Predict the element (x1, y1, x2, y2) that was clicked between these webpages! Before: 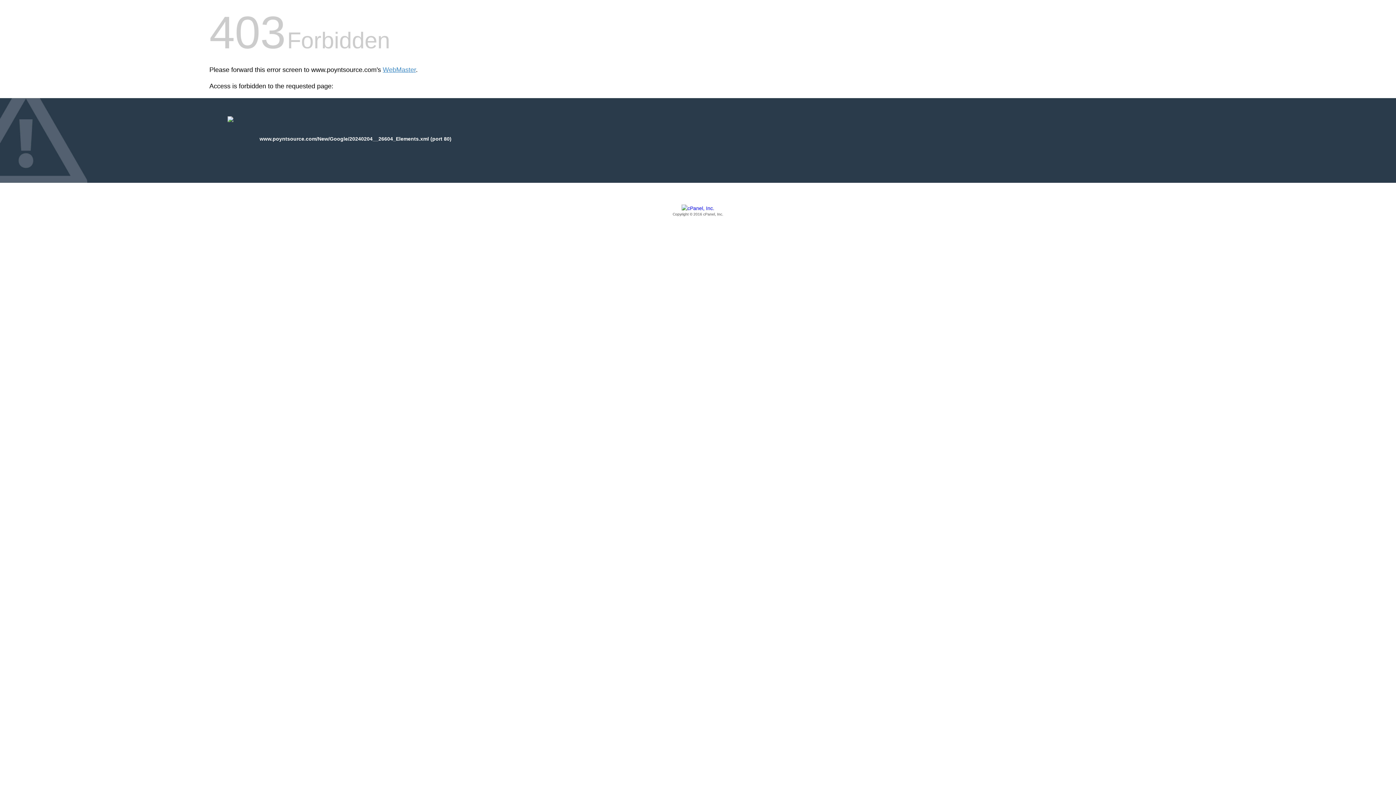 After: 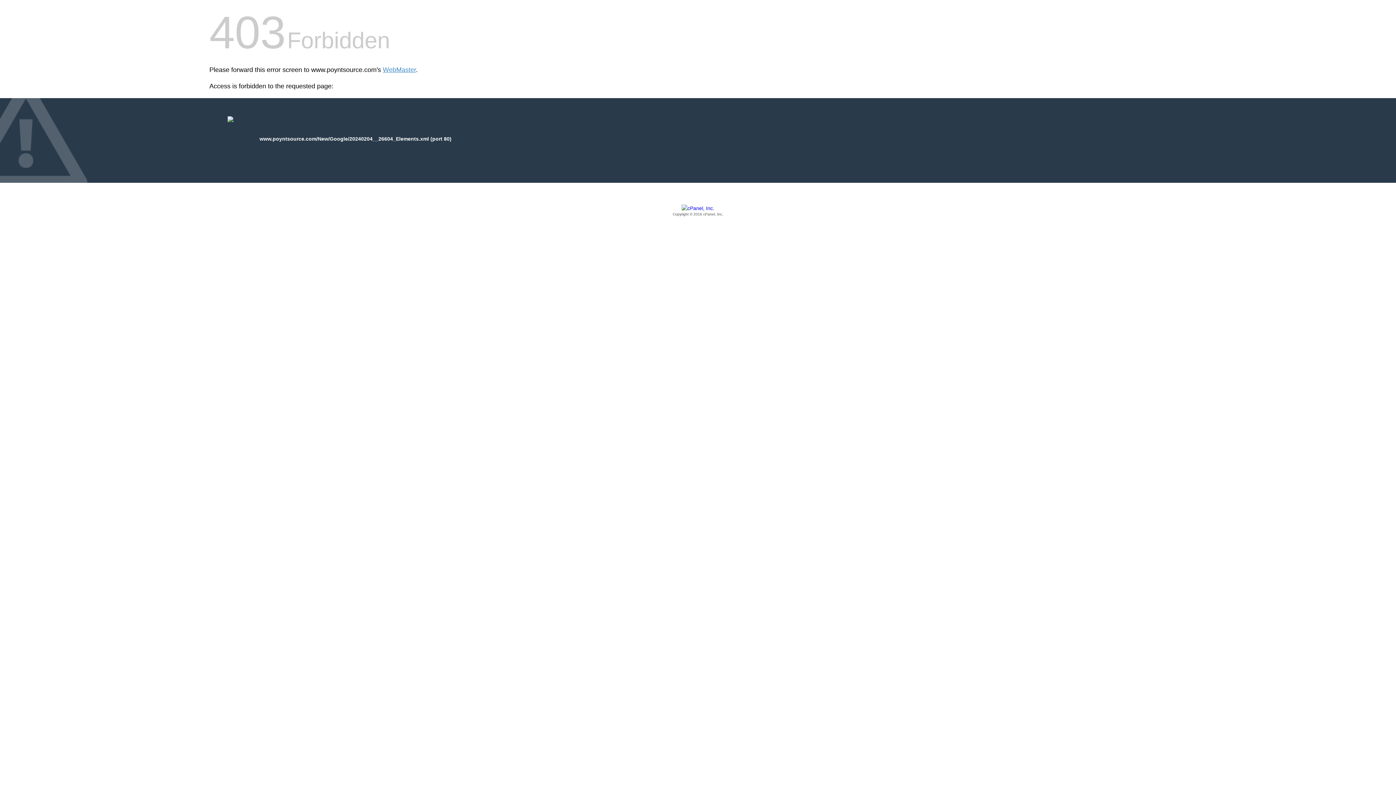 Action: label: Copyright © 2016 cPanel, Inc. bbox: (209, 205, 1186, 217)